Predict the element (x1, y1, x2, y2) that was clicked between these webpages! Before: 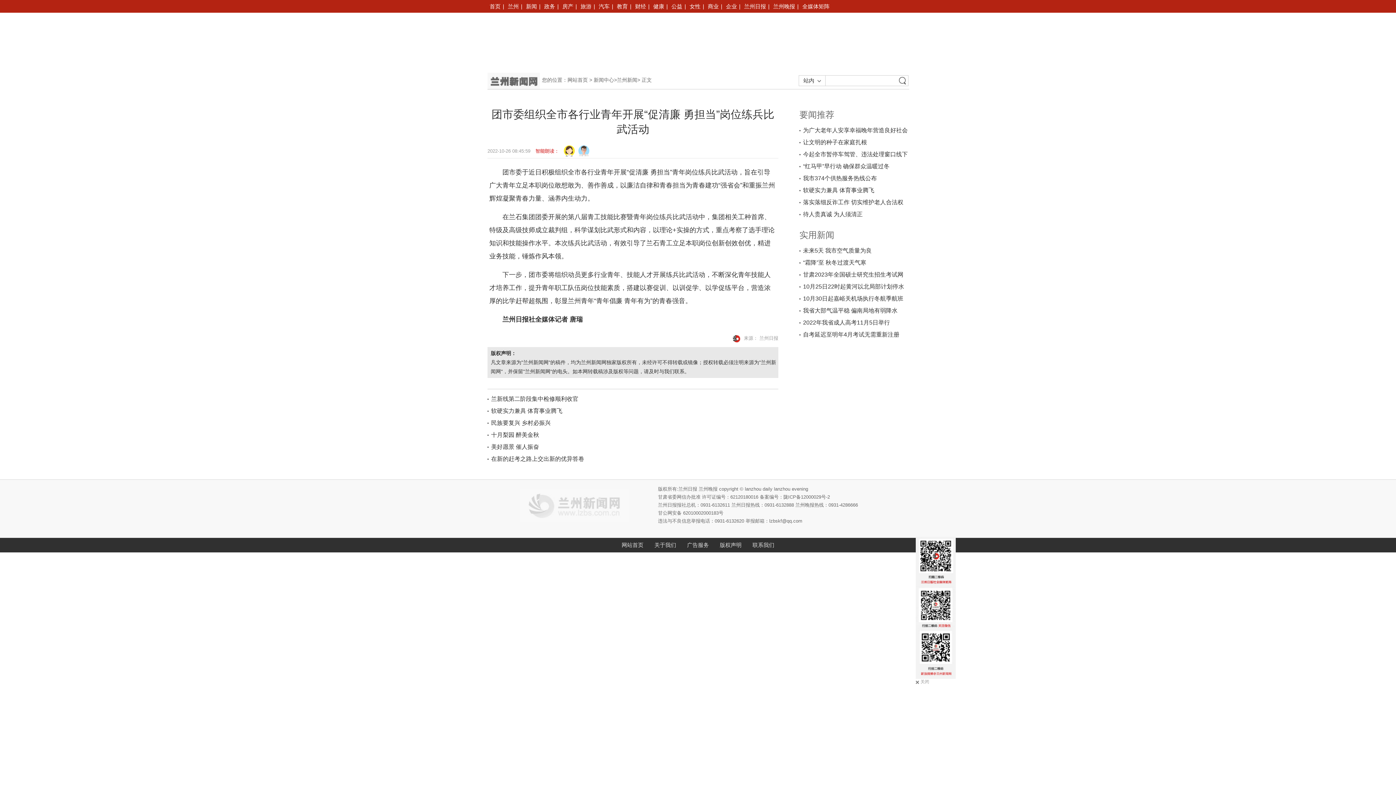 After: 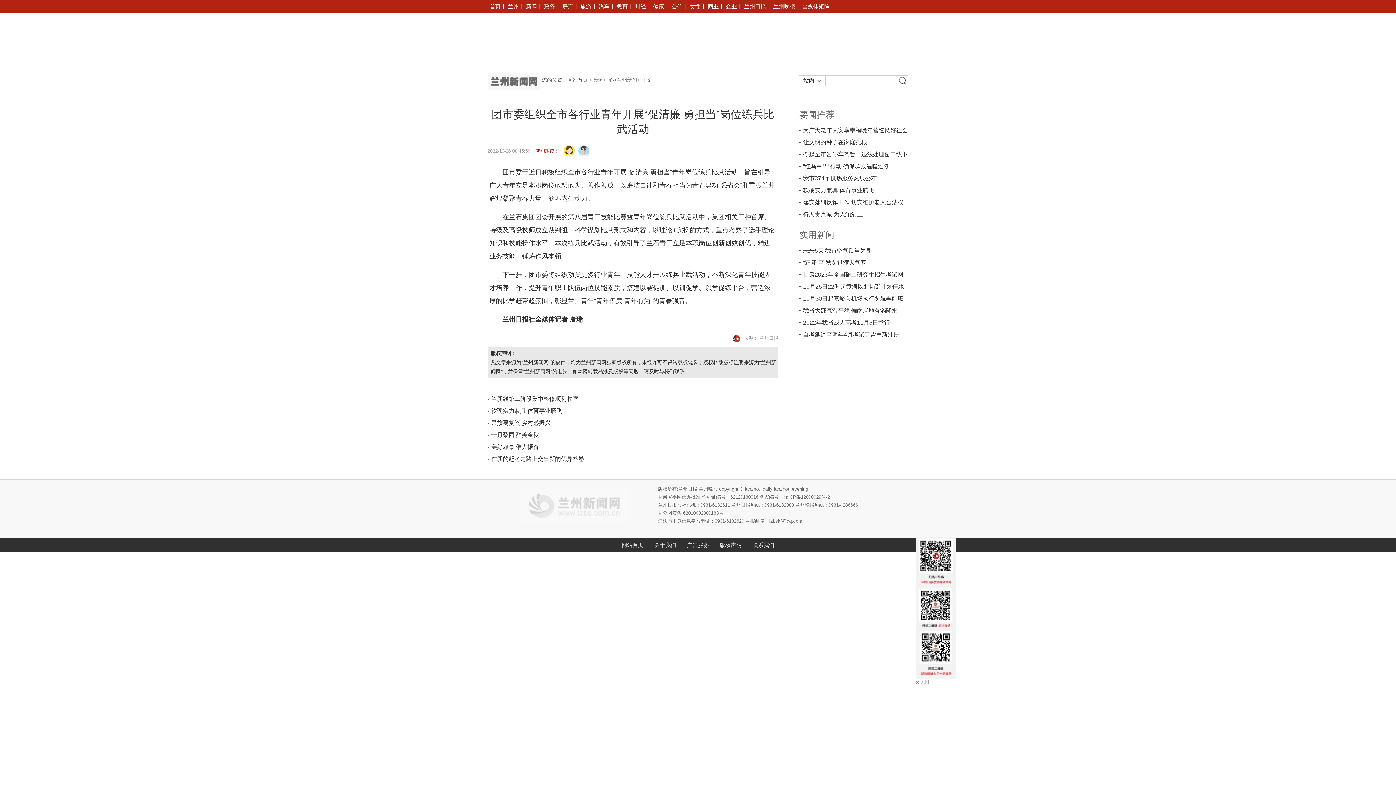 Action: label: 全媒体矩阵 bbox: (802, 3, 829, 9)